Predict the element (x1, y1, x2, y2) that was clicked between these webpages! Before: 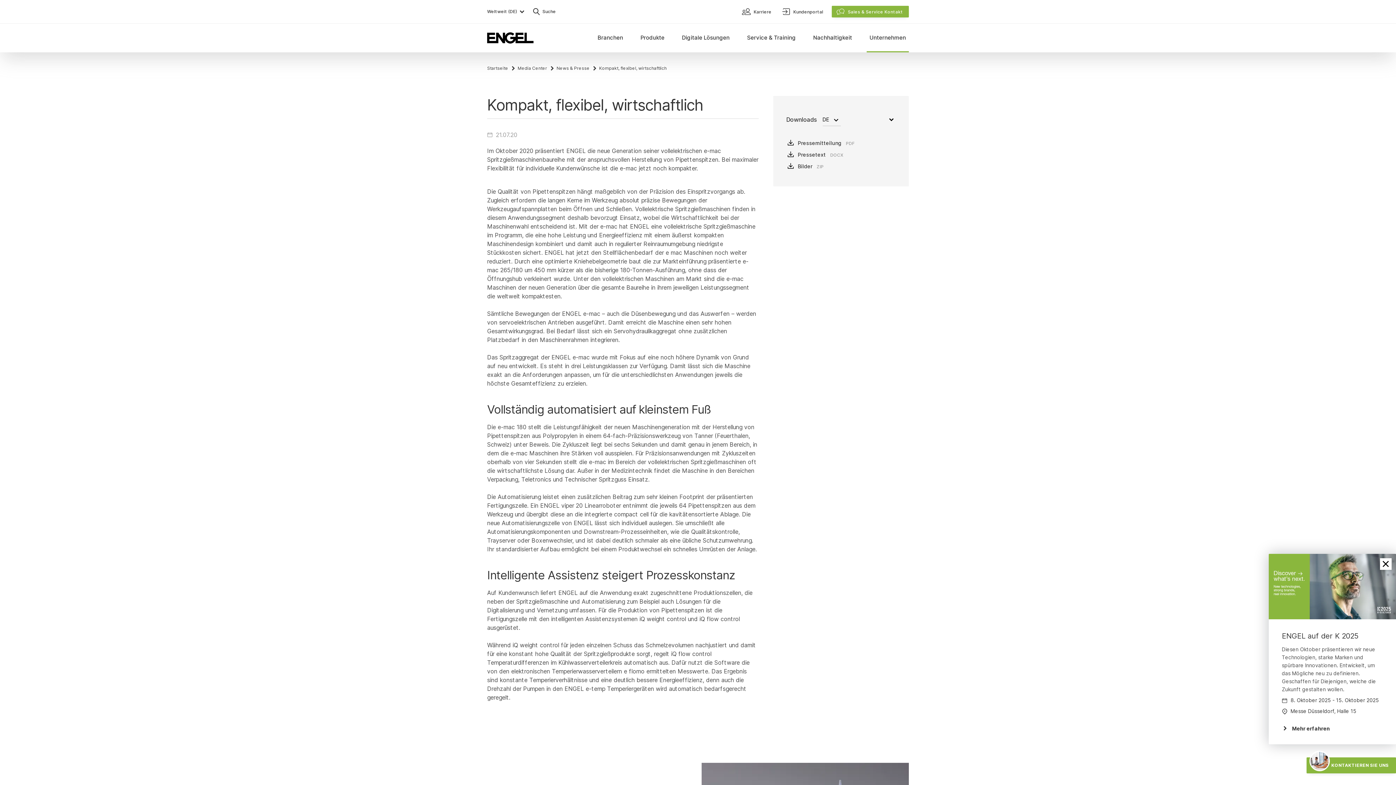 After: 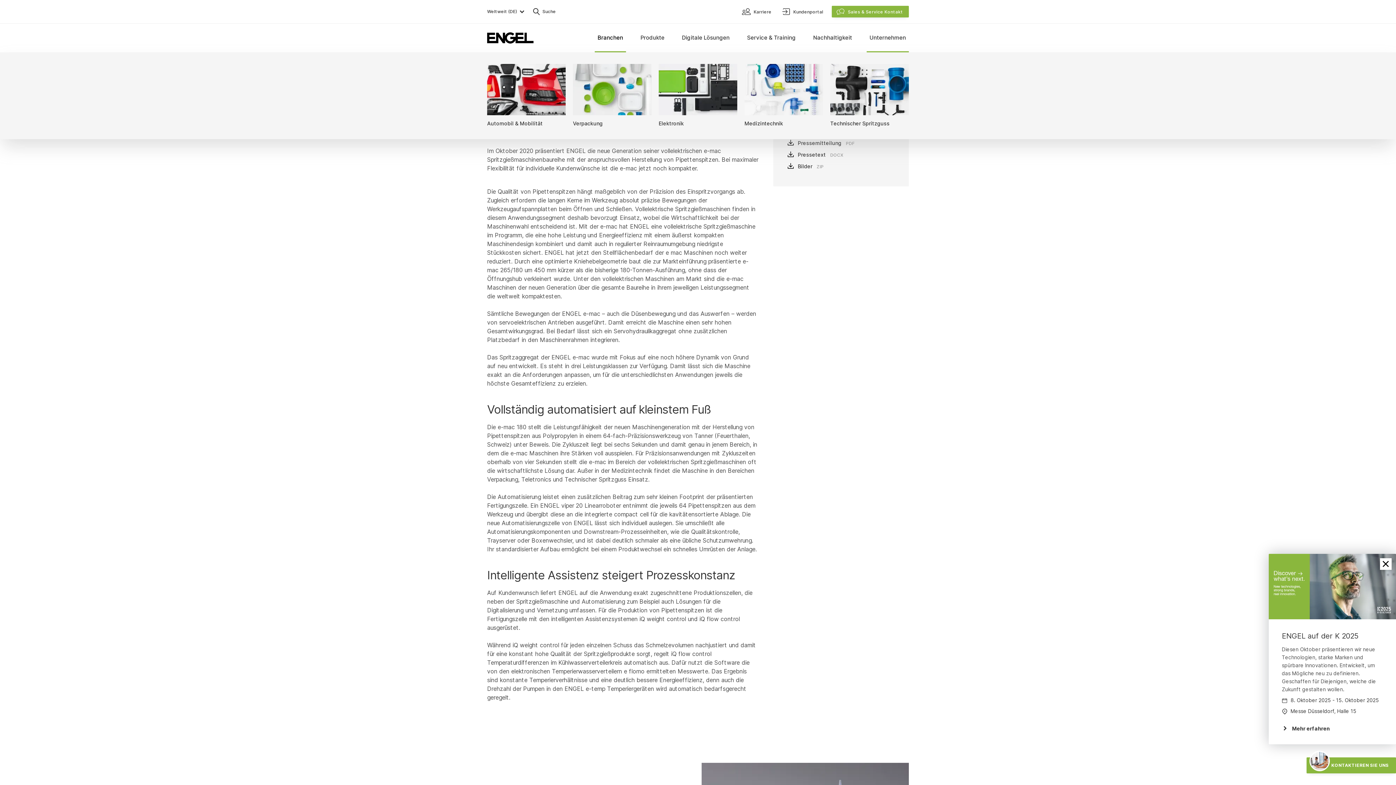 Action: bbox: (589, 23, 632, 52) label: Branchen